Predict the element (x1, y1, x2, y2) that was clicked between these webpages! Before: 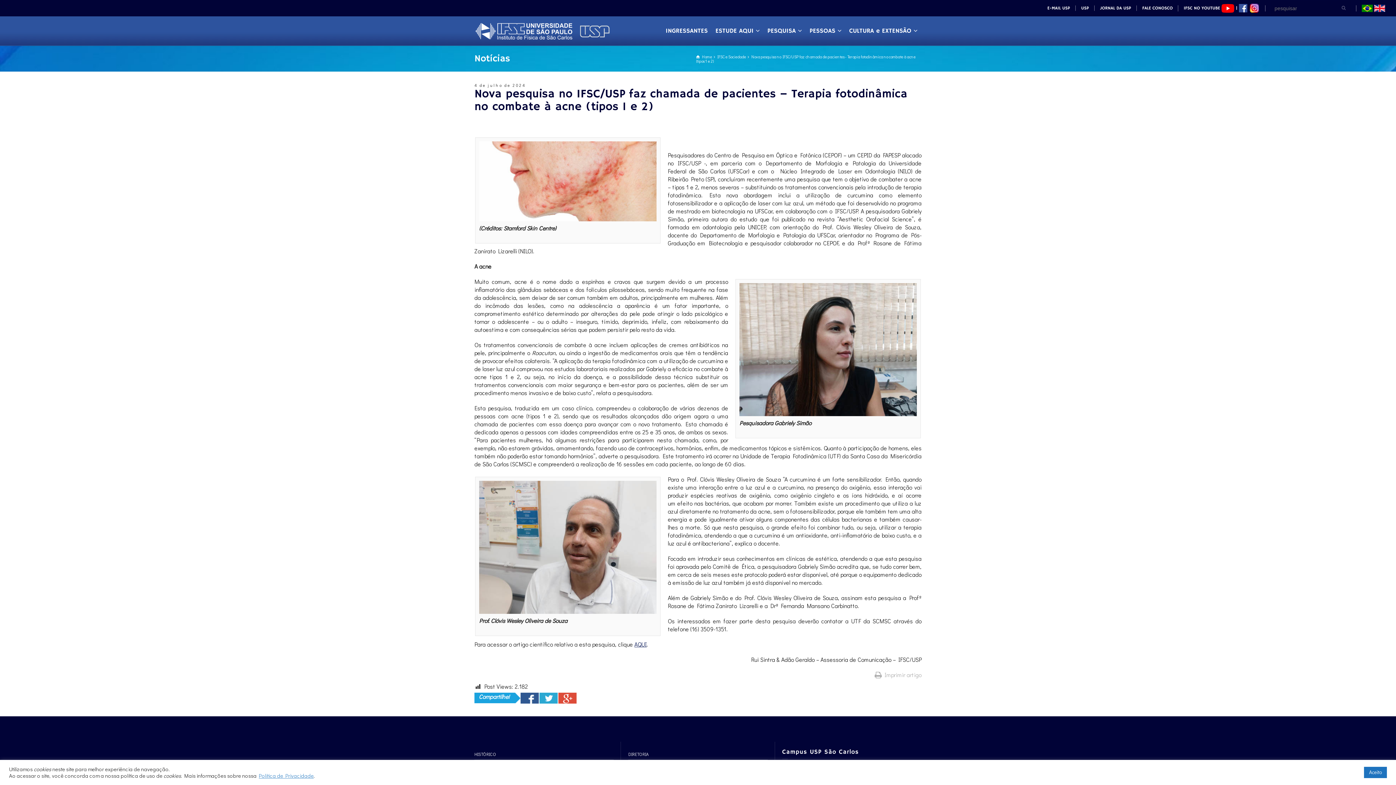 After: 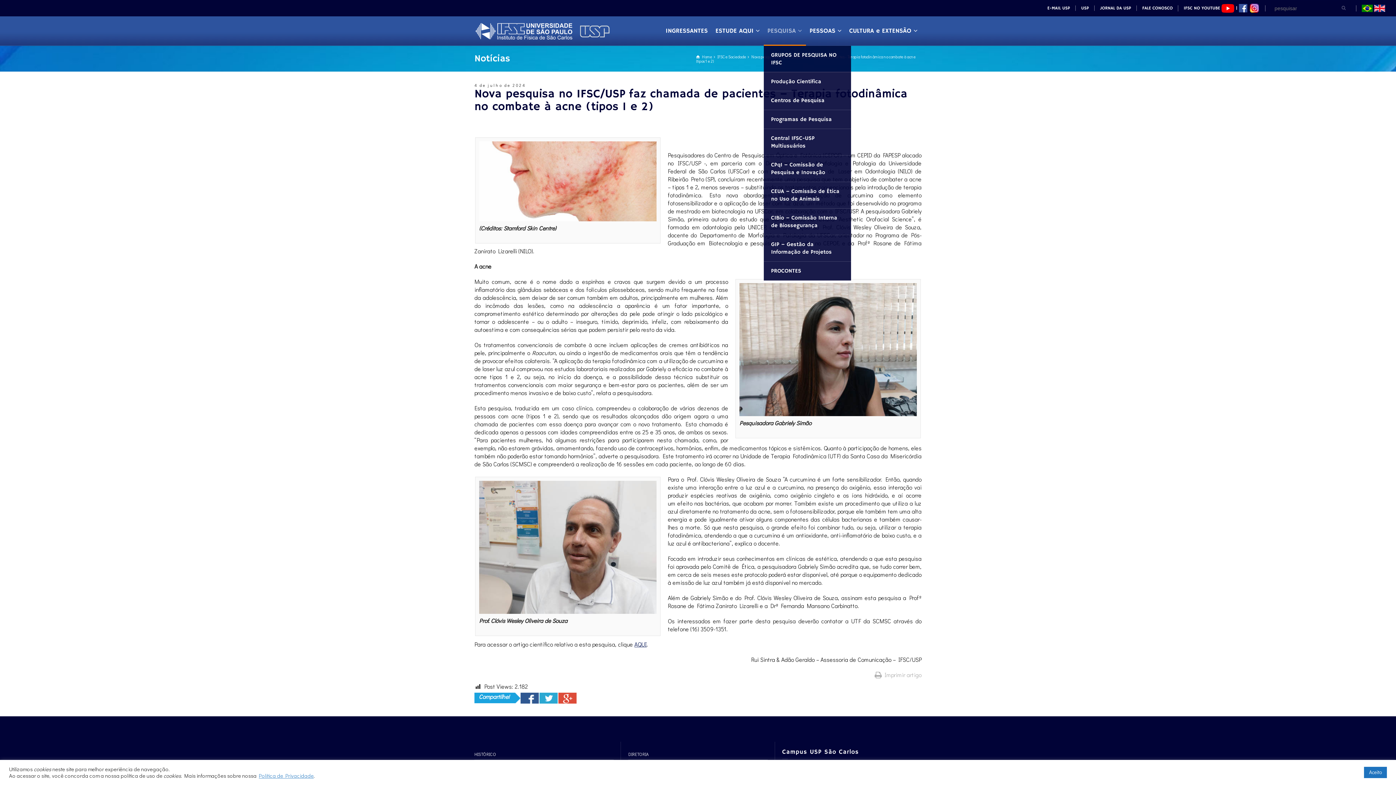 Action: label: PESQUISA bbox: (764, 16, 806, 45)